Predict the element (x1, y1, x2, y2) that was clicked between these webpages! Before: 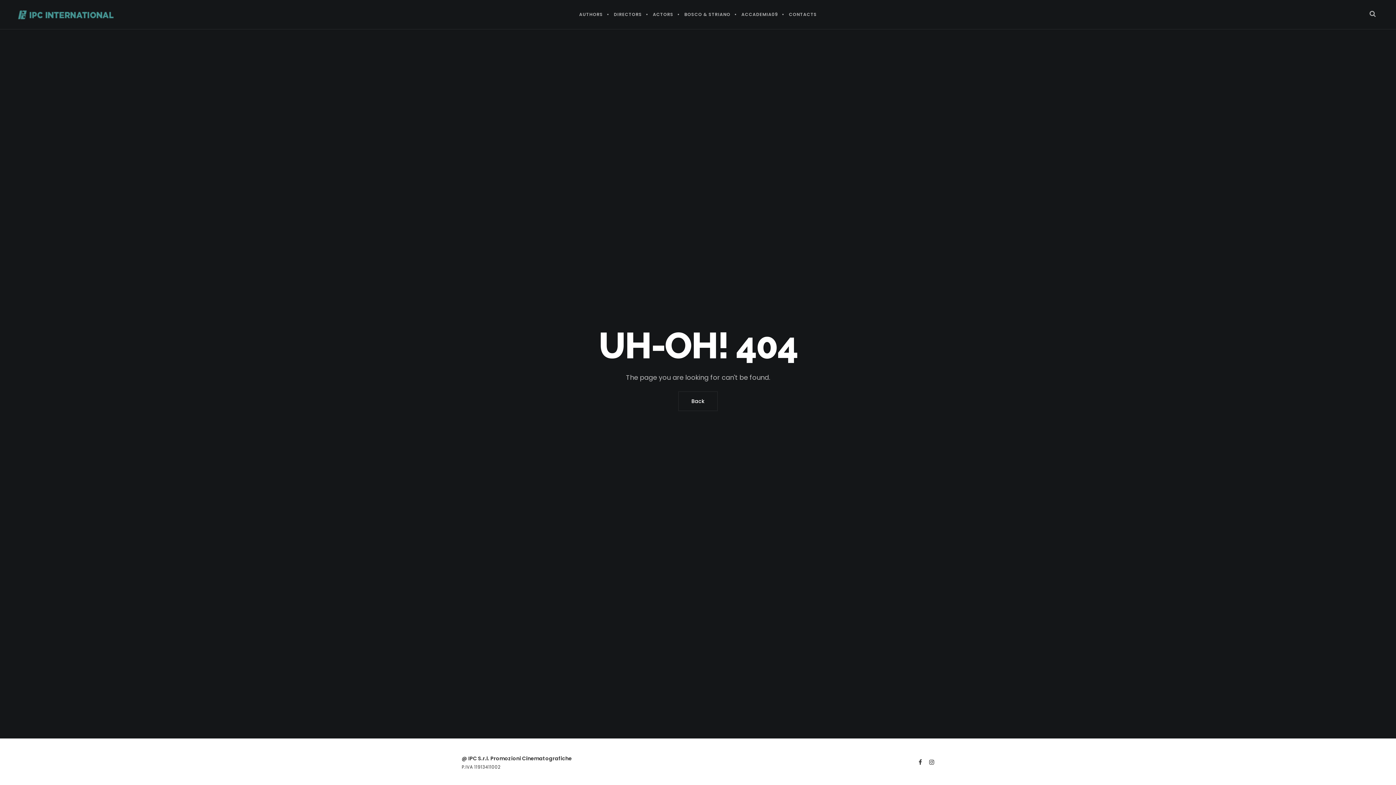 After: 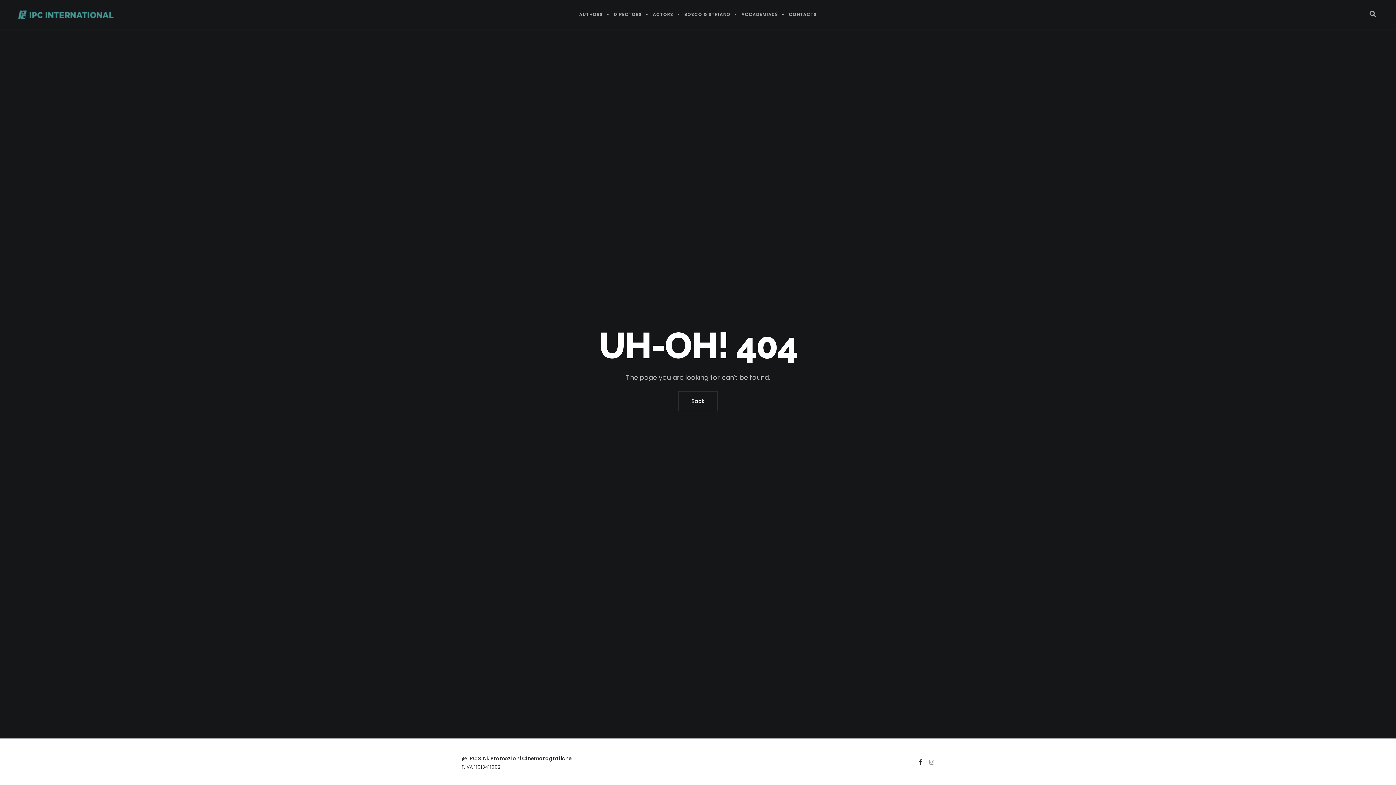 Action: bbox: (929, 756, 934, 767)